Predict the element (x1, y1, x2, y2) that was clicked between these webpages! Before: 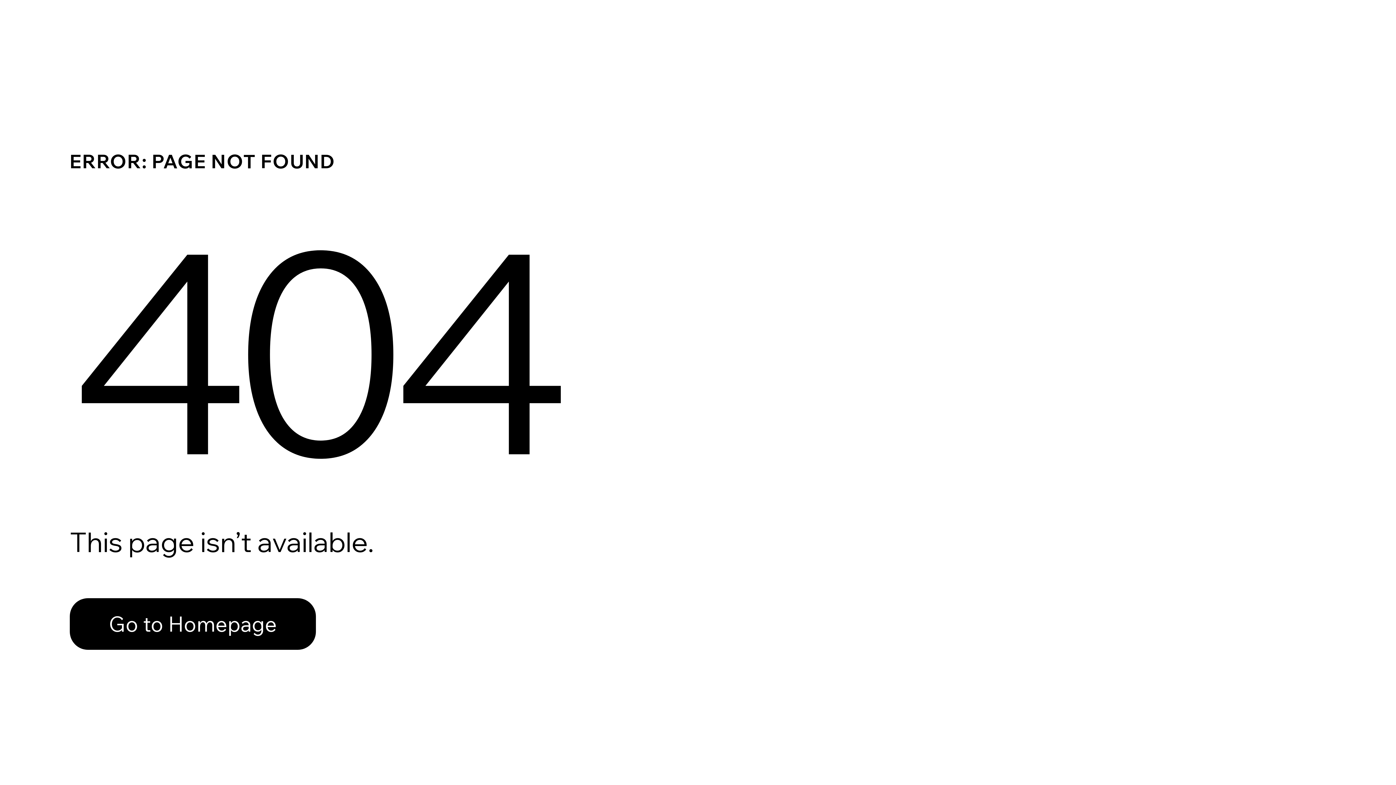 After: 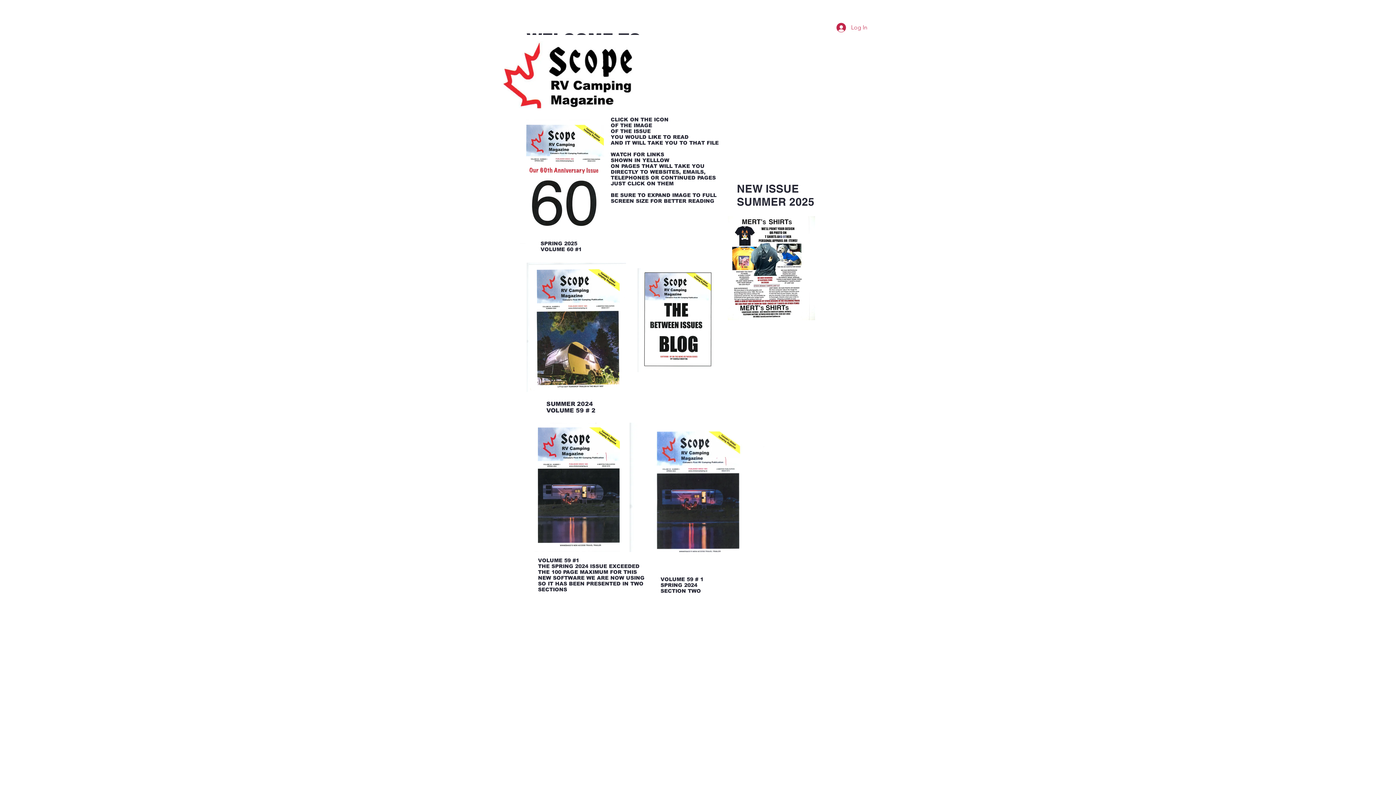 Action: label: Go to Homepage bbox: (69, 598, 316, 650)